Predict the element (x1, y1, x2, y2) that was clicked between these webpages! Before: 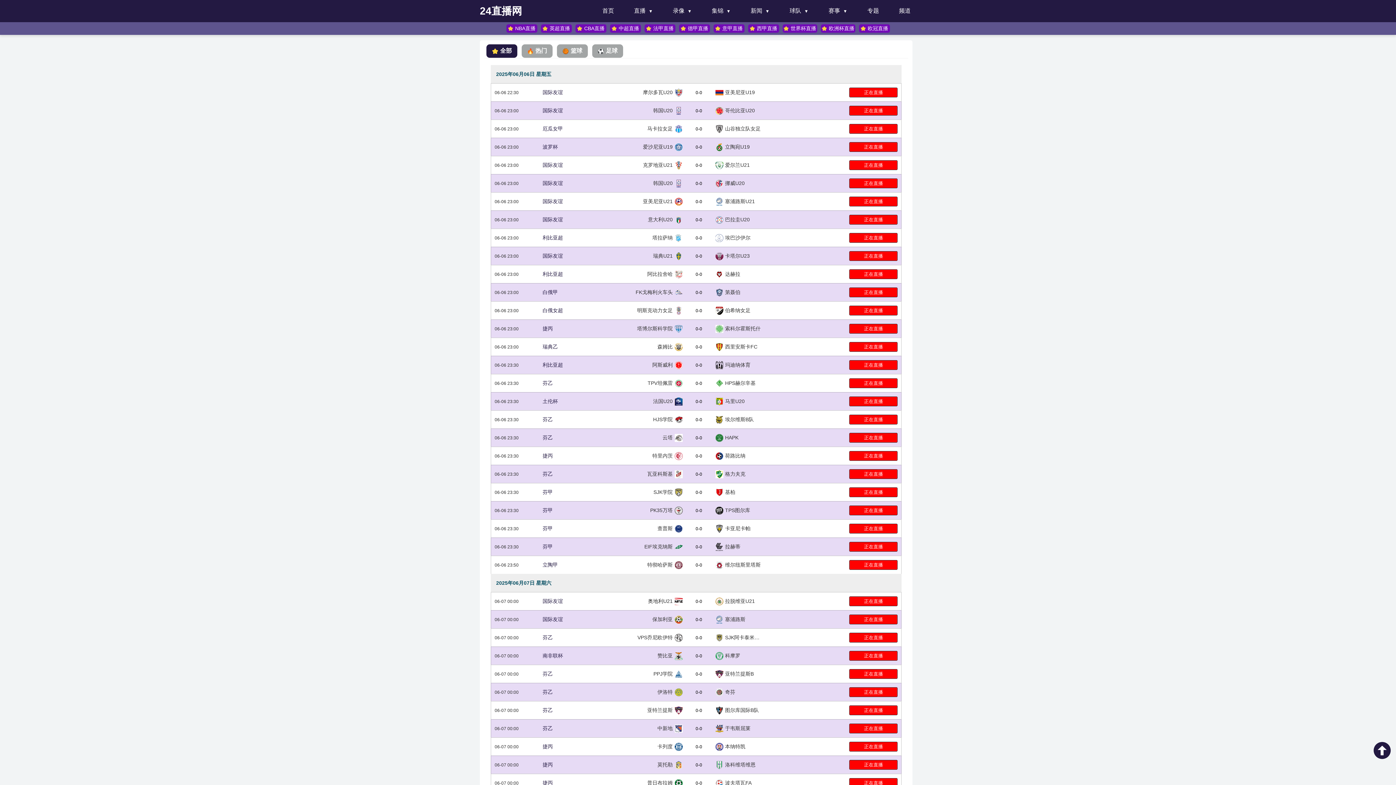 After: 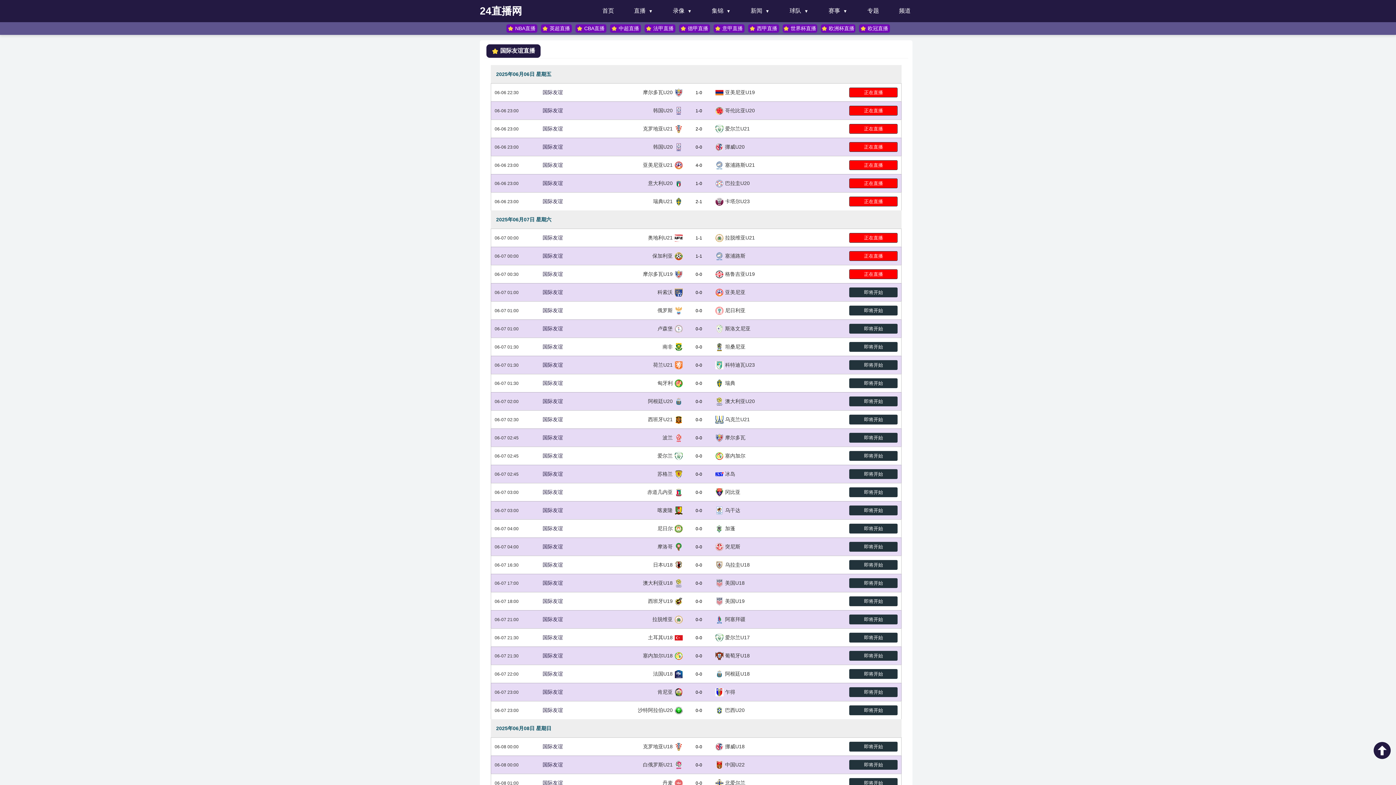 Action: label: 国际友谊 bbox: (542, 197, 576, 205)